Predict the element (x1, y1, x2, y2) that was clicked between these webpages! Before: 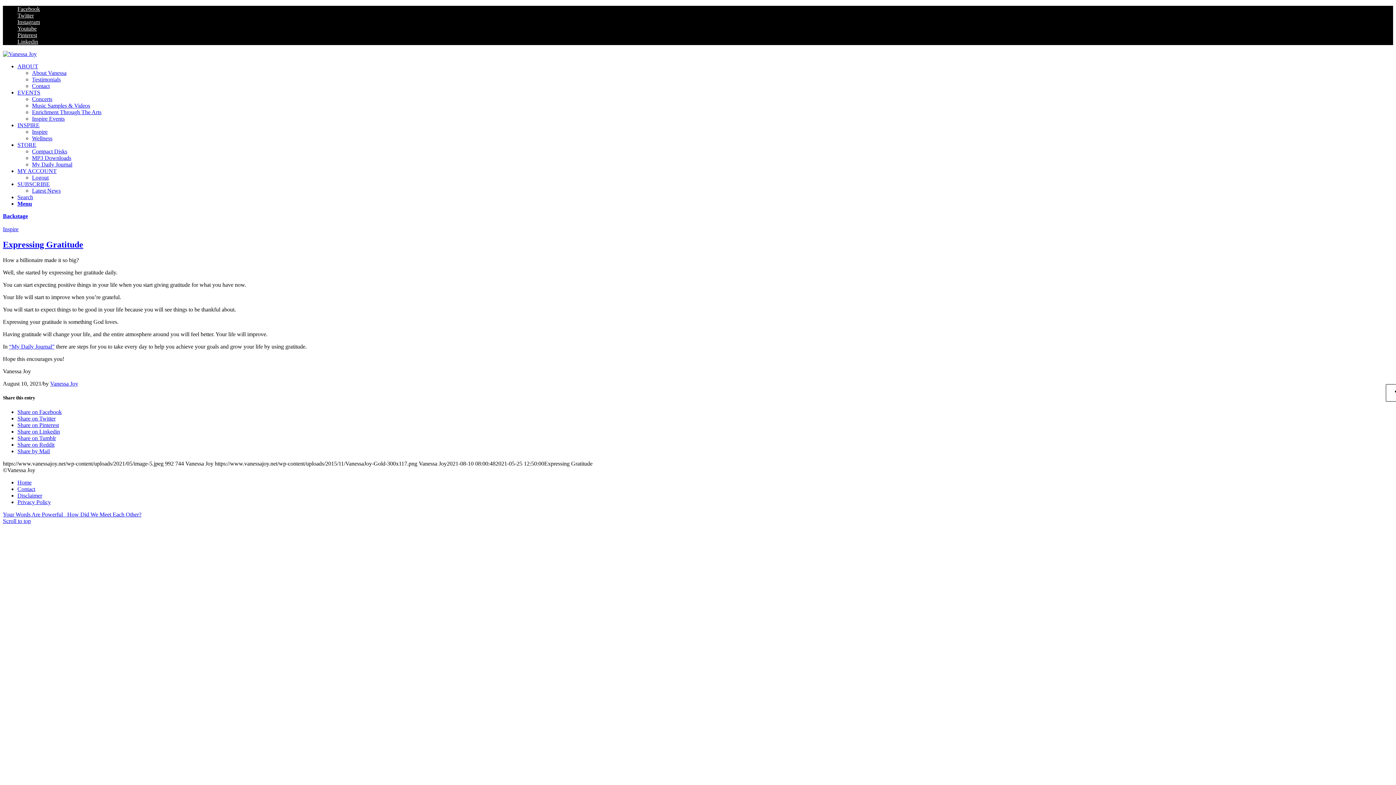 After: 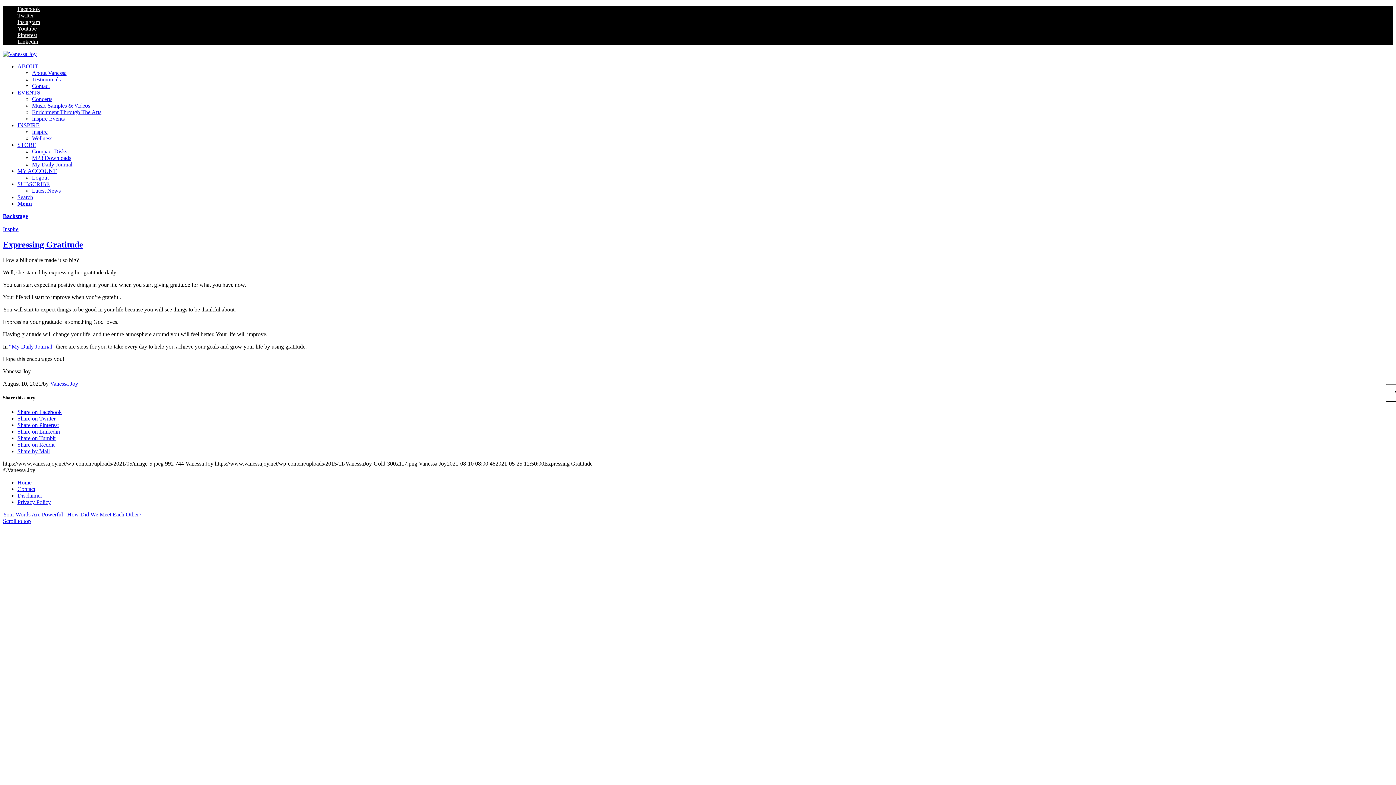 Action: bbox: (17, 12, 33, 18) label: Twitter